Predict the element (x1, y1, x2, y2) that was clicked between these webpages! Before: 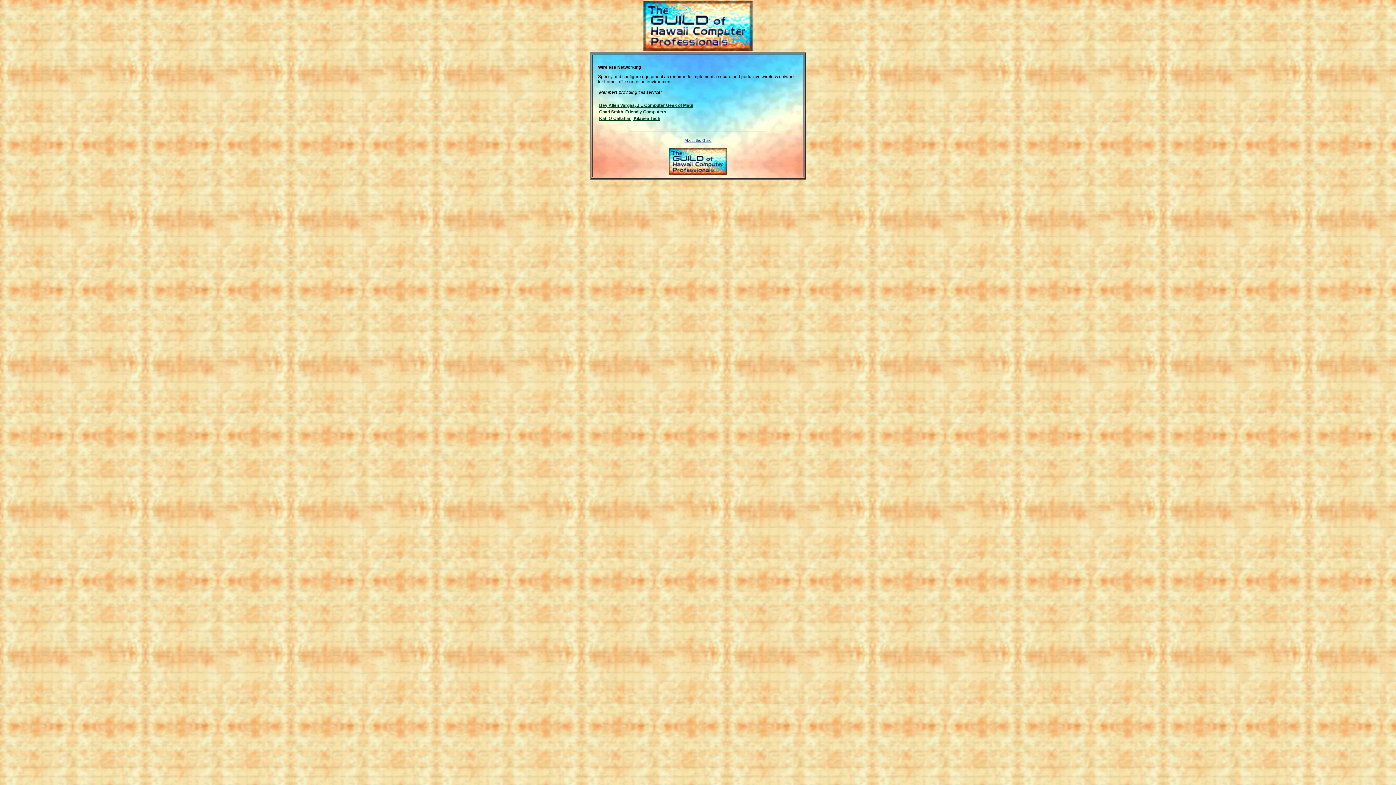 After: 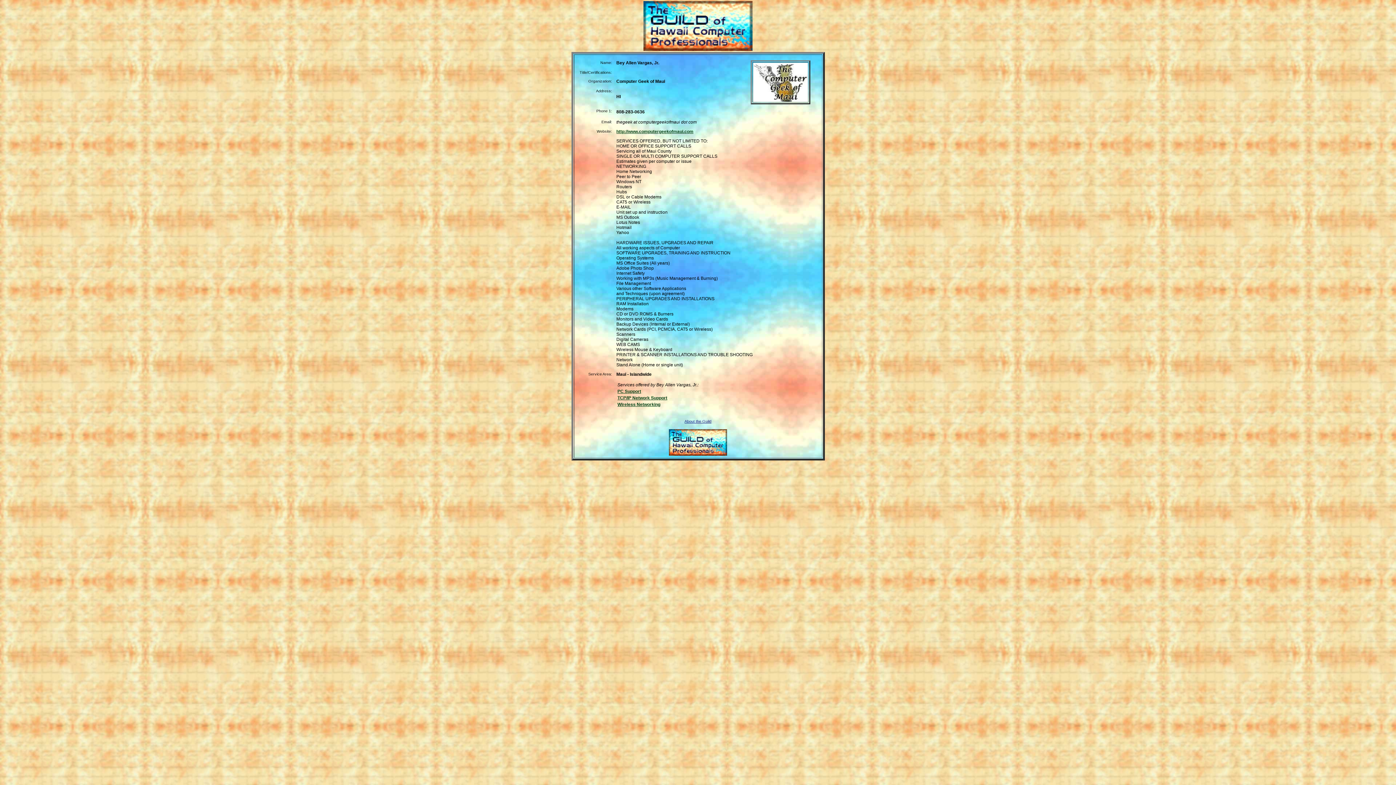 Action: bbox: (599, 102, 693, 108) label: Bey Allen Vargas, Jr., Computer Geek of Maui